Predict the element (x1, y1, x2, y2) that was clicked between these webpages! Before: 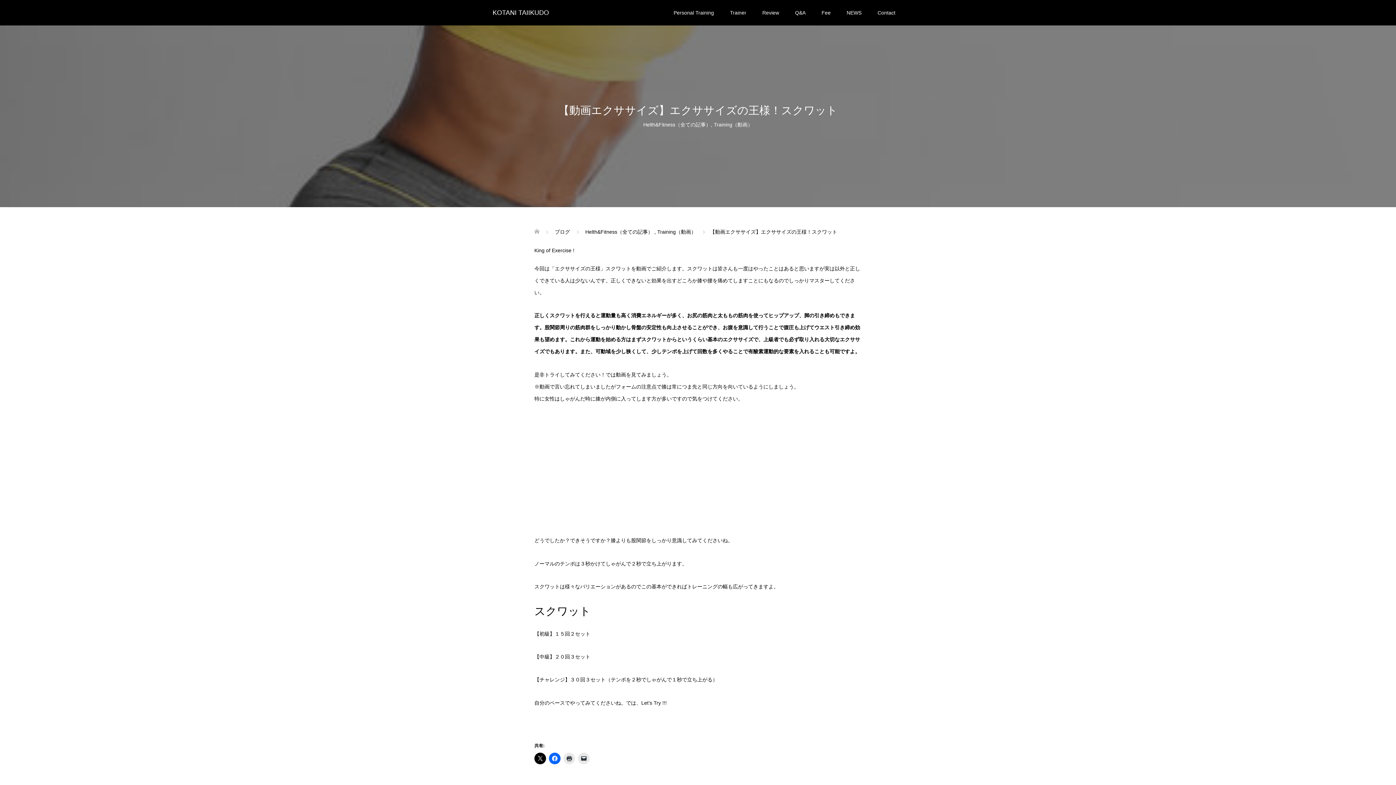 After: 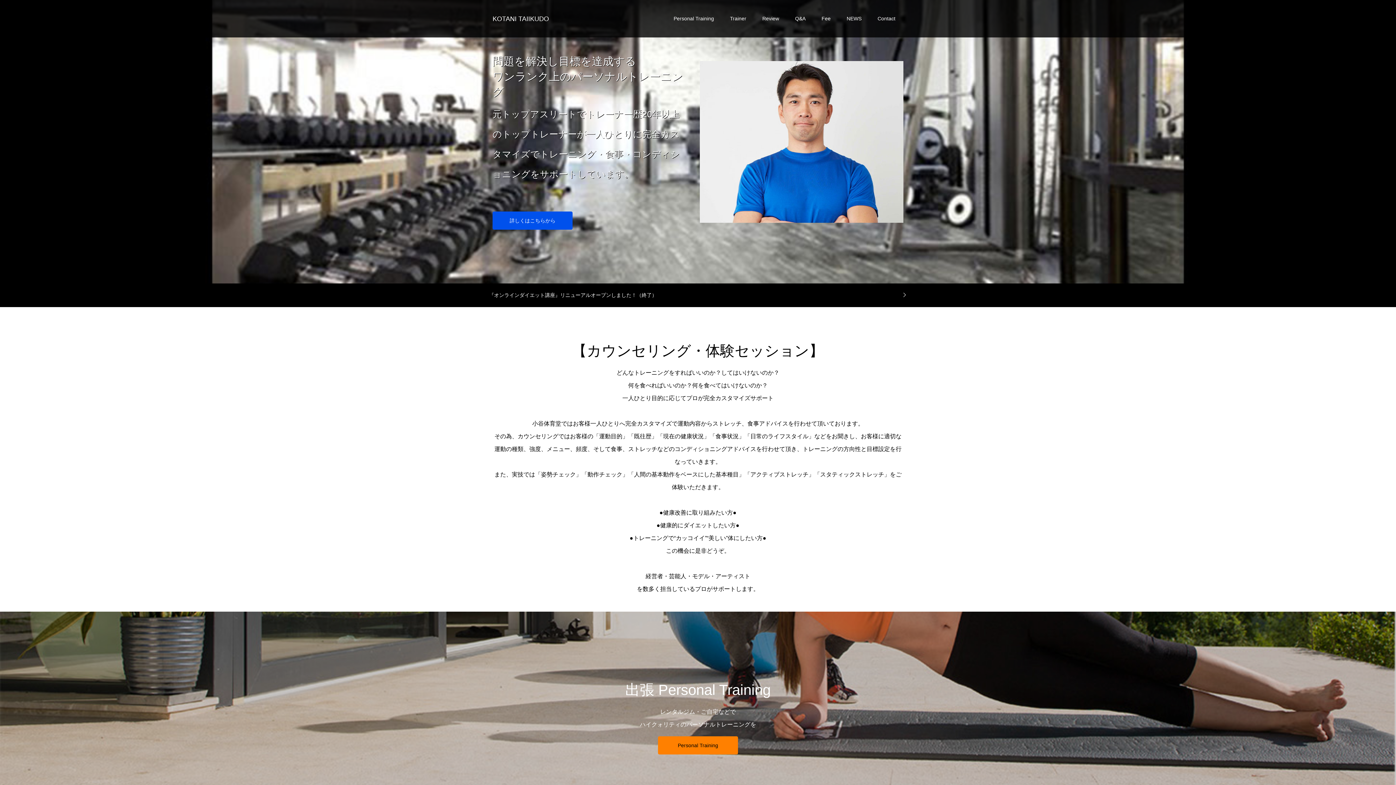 Action: label: KOTANI TAIIKUDO bbox: (492, 0, 565, 25)